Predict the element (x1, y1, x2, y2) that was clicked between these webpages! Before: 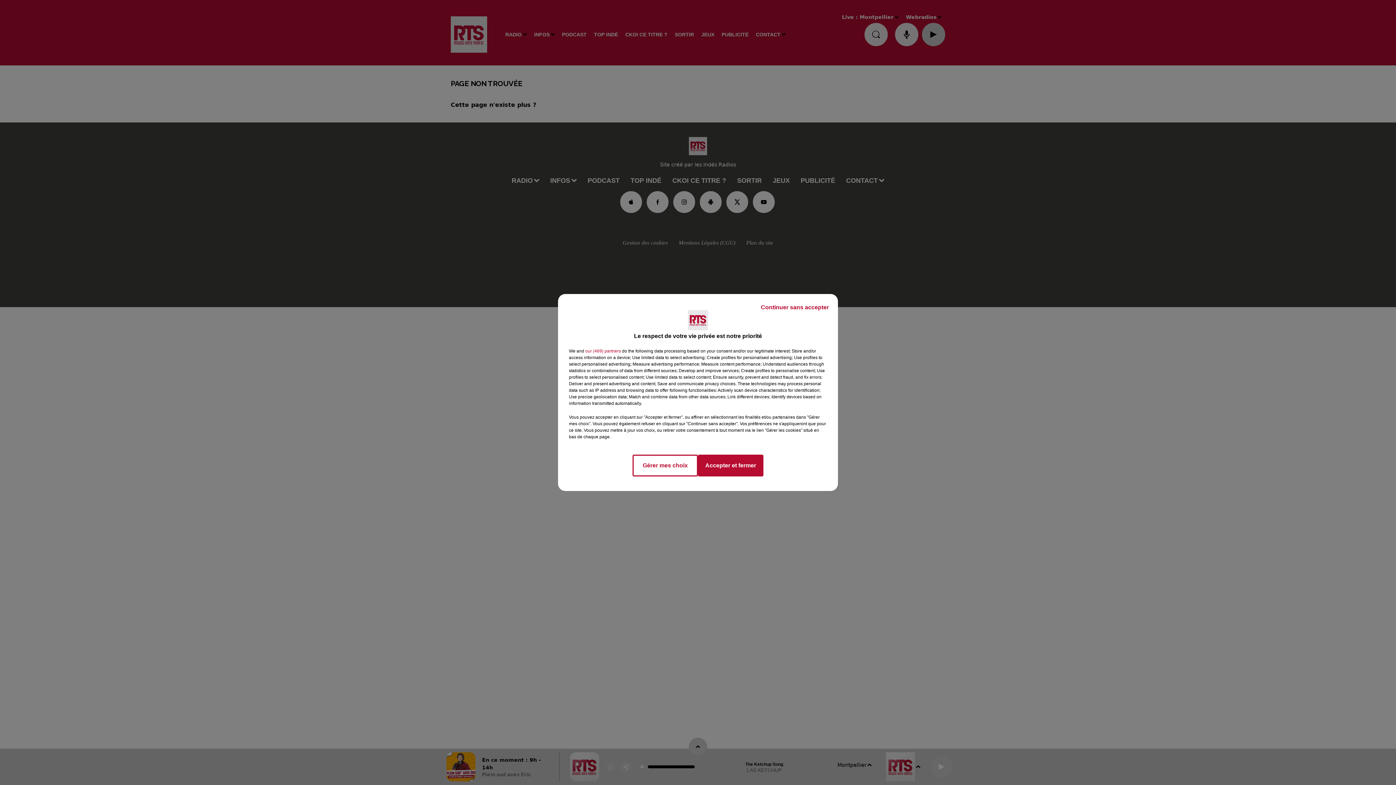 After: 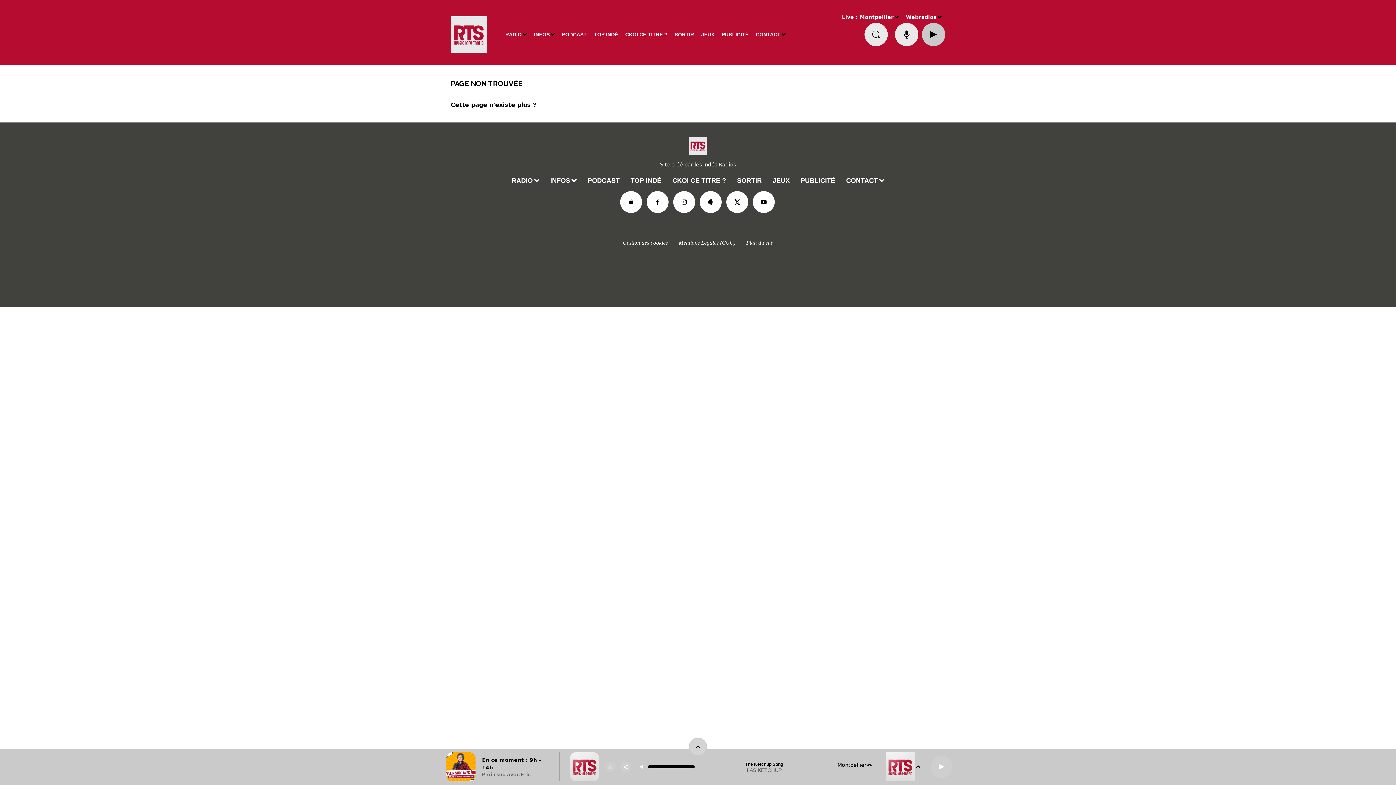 Action: label: Continuer sans accepter bbox: (755, 297, 834, 317)